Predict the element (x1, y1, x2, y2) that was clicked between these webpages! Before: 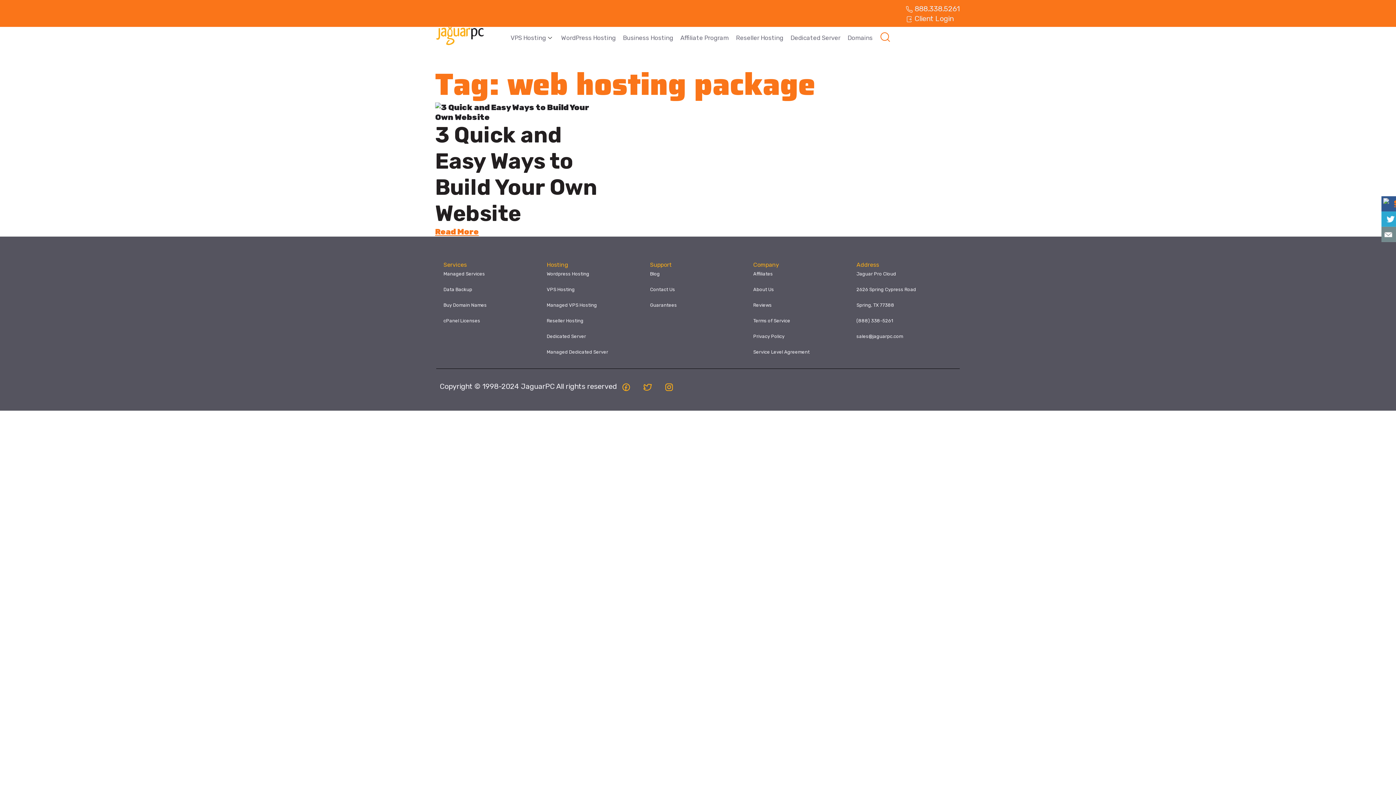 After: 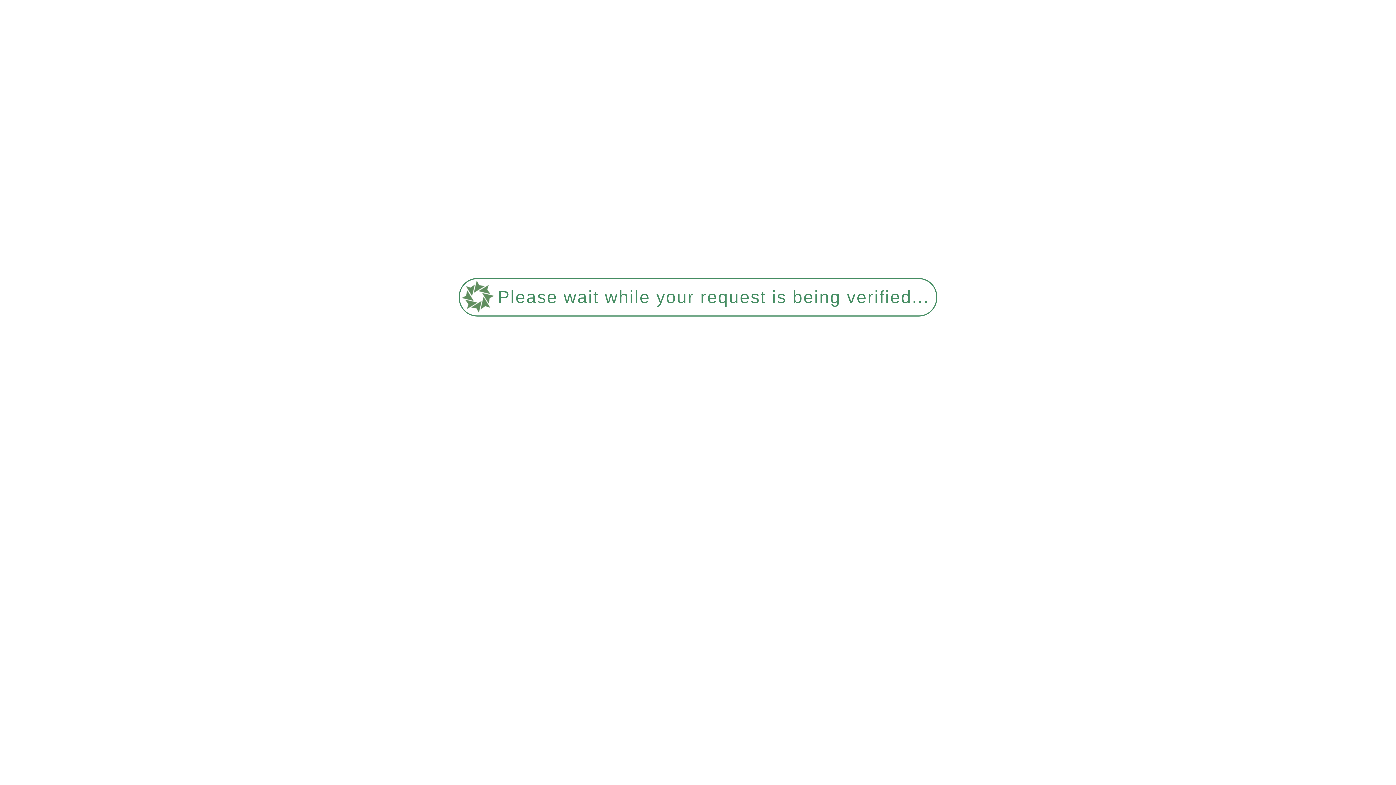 Action: bbox: (619, 26, 676, 48) label: Business Hosting